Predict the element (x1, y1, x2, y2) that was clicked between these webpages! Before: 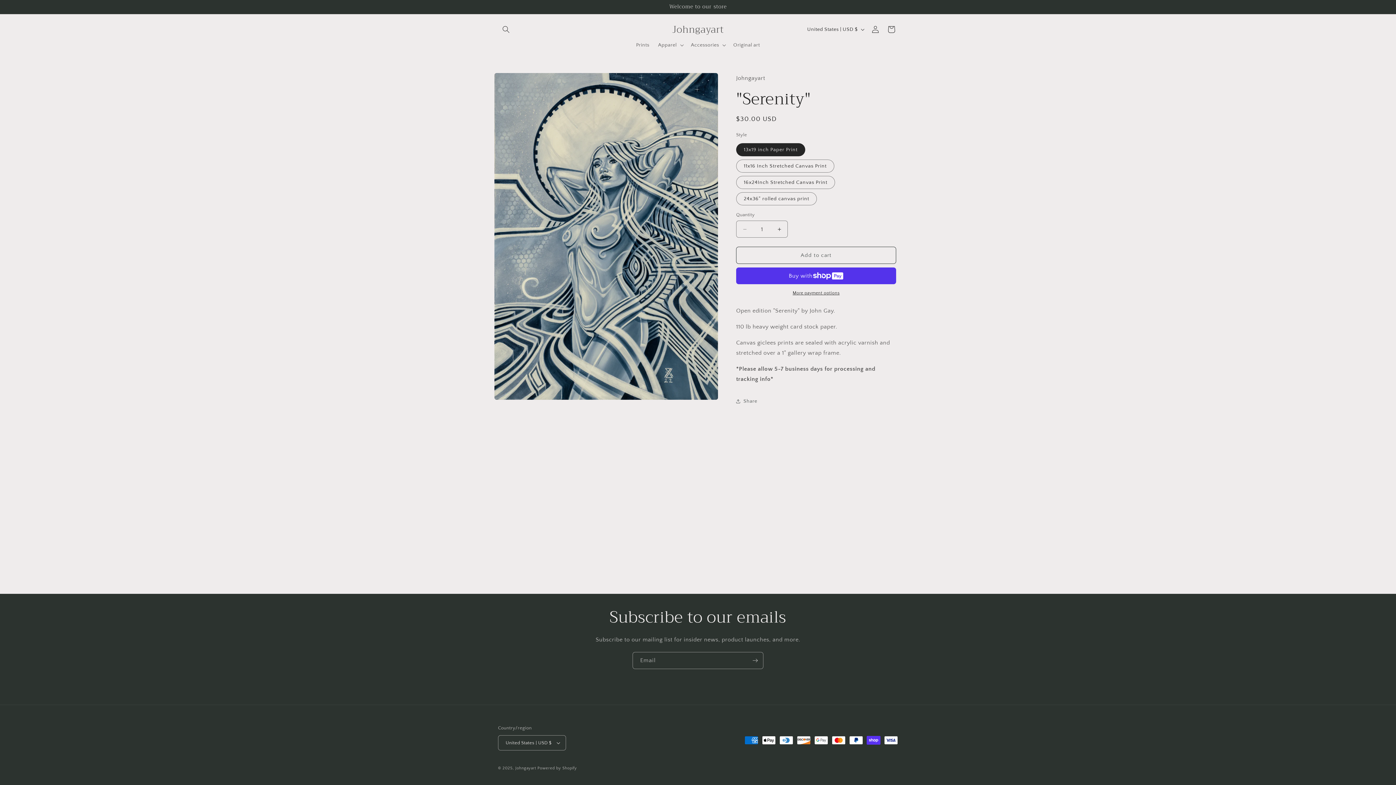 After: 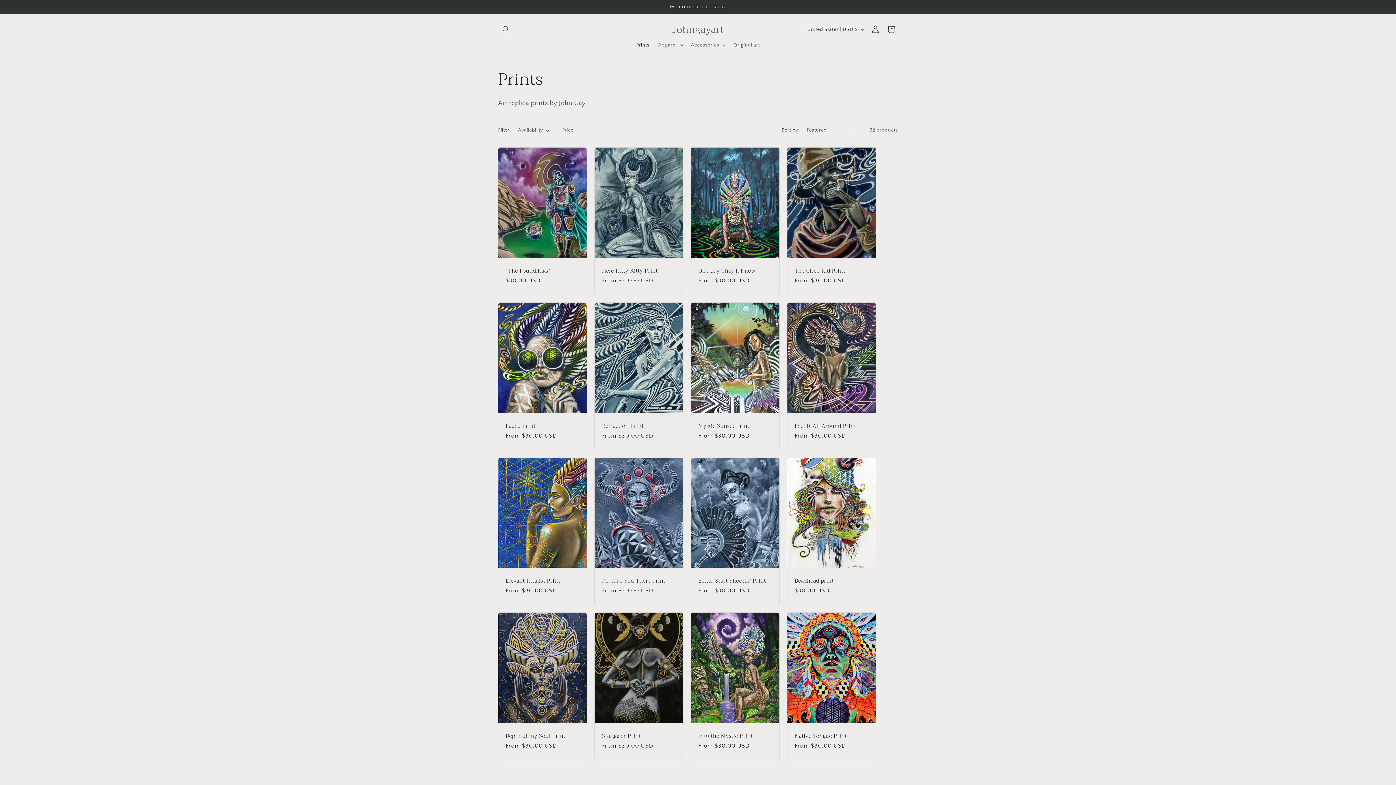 Action: label: Prints bbox: (631, 37, 653, 52)